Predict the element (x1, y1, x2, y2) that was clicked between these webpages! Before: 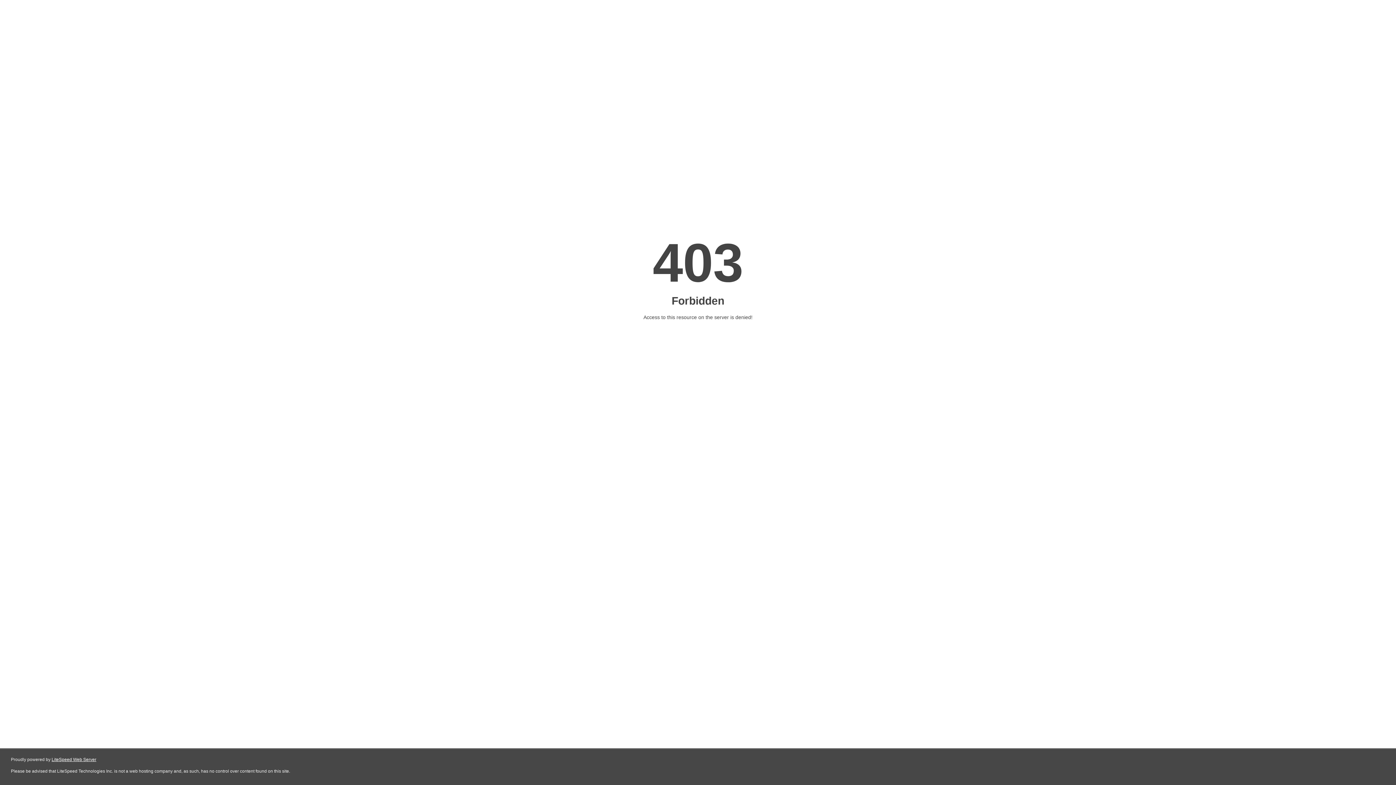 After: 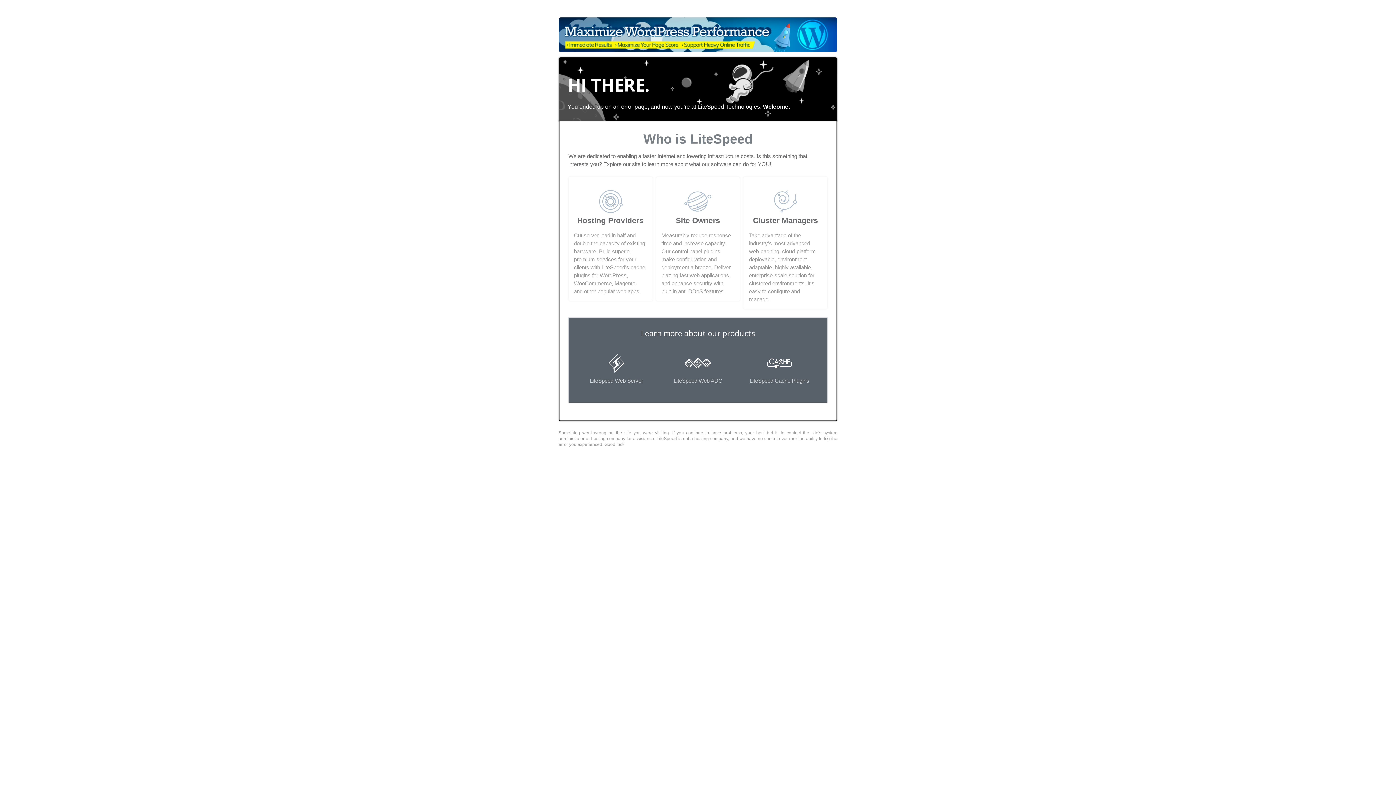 Action: label: LiteSpeed Web Server bbox: (51, 757, 96, 762)